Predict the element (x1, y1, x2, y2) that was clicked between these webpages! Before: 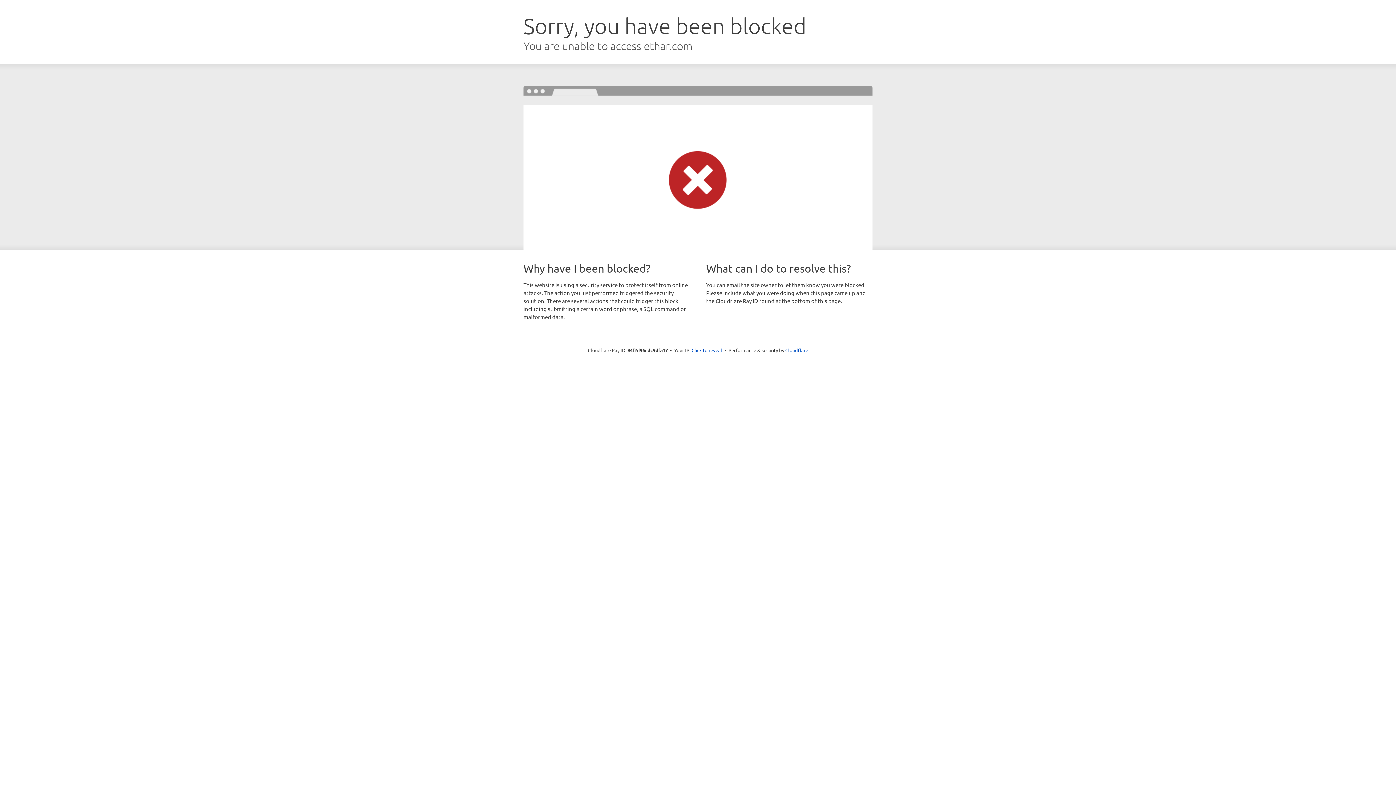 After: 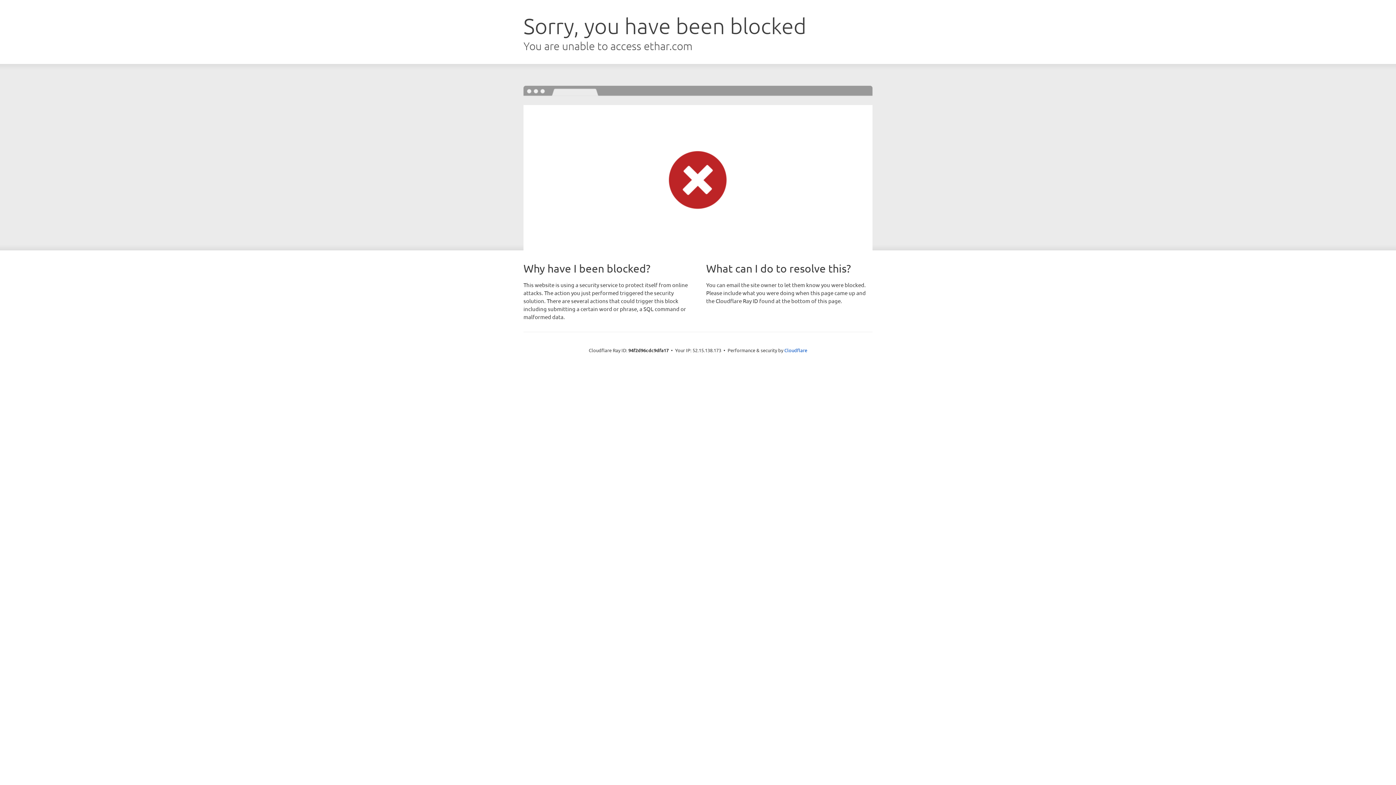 Action: label: Click to reveal bbox: (691, 346, 722, 353)